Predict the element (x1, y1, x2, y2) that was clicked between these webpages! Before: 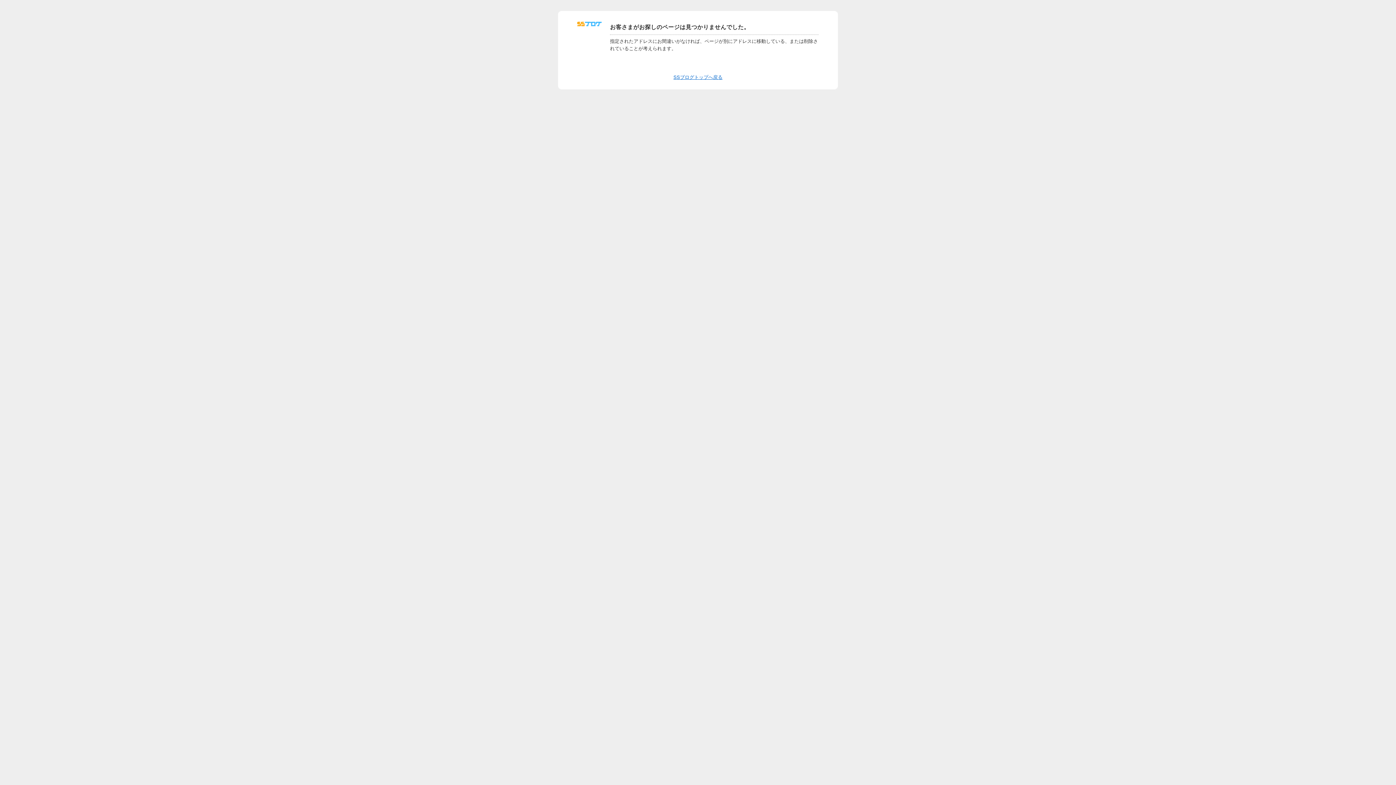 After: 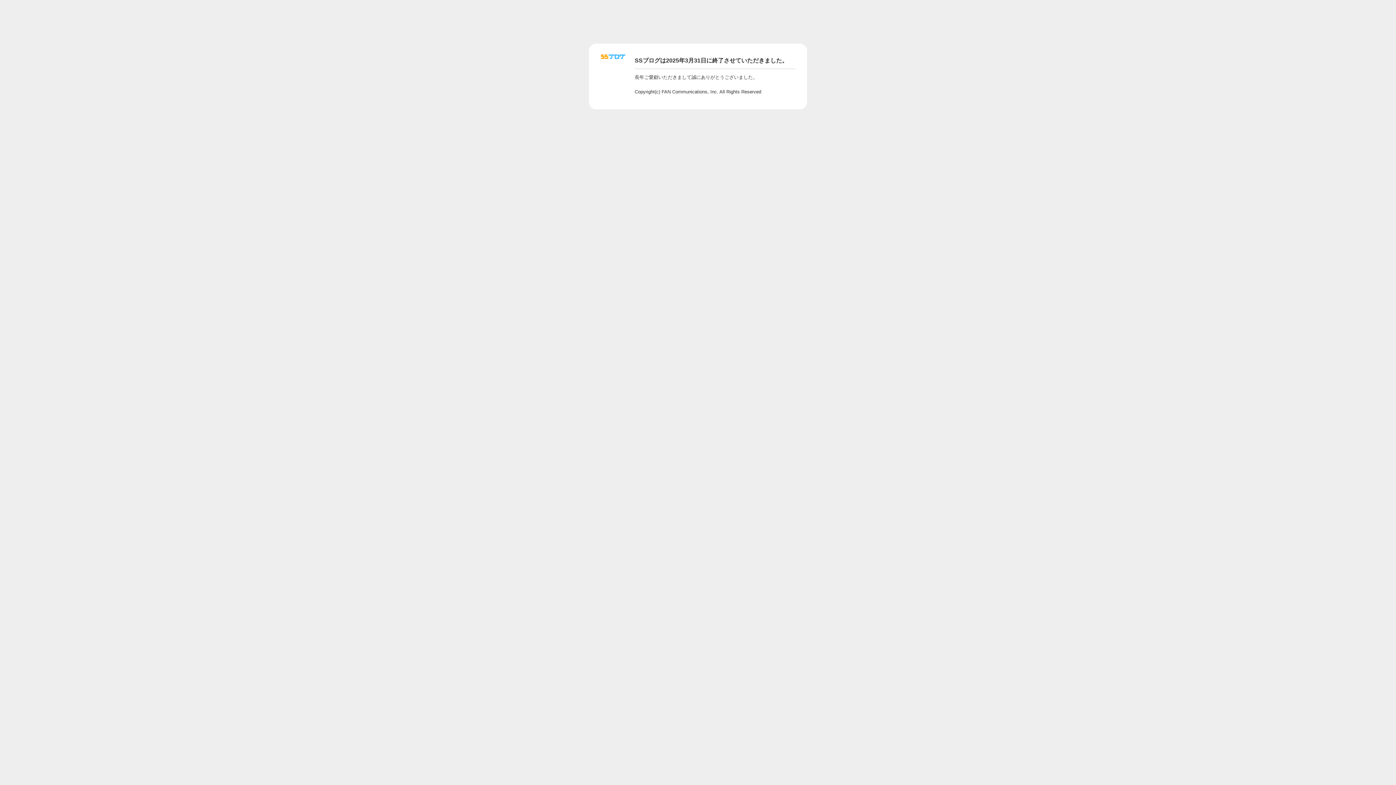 Action: bbox: (673, 74, 722, 80) label: SSブログトップへ戻る